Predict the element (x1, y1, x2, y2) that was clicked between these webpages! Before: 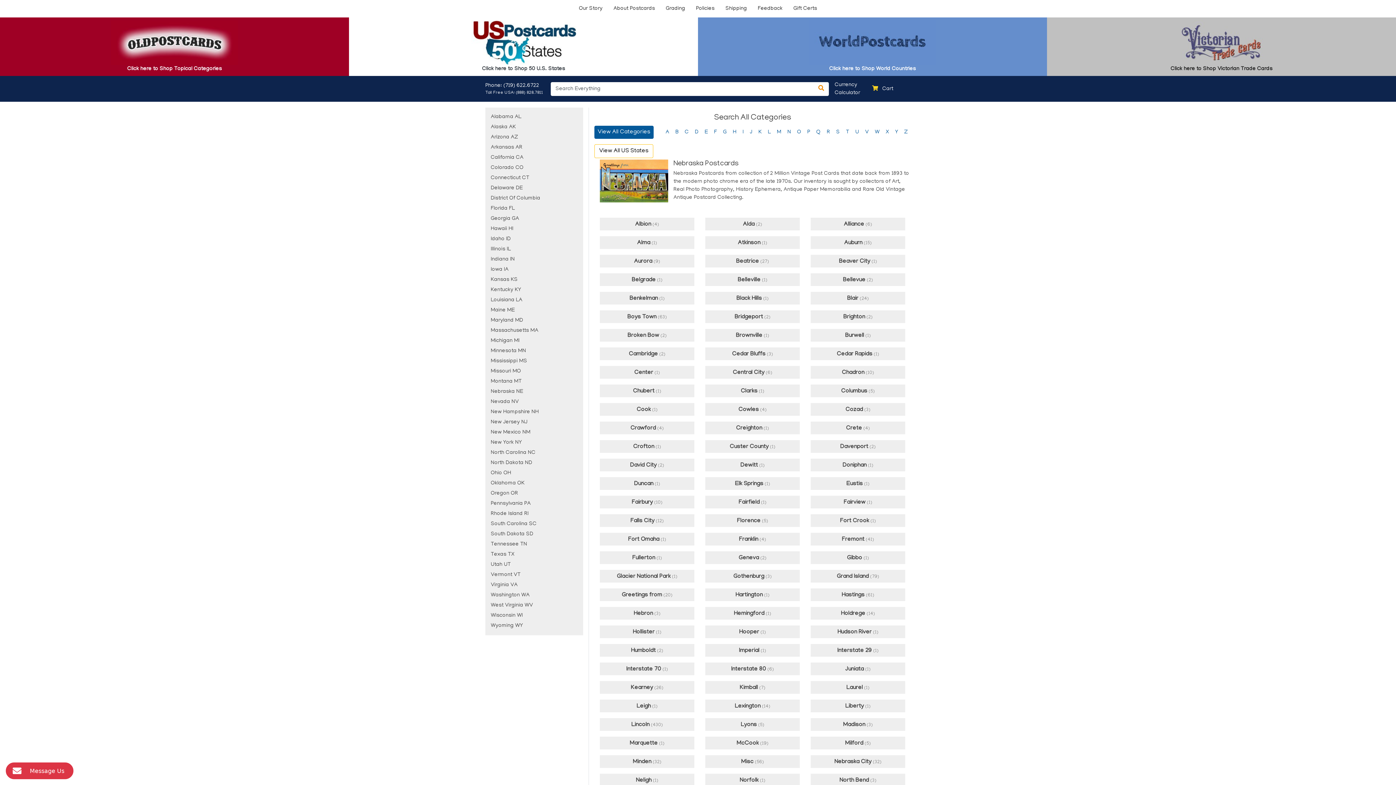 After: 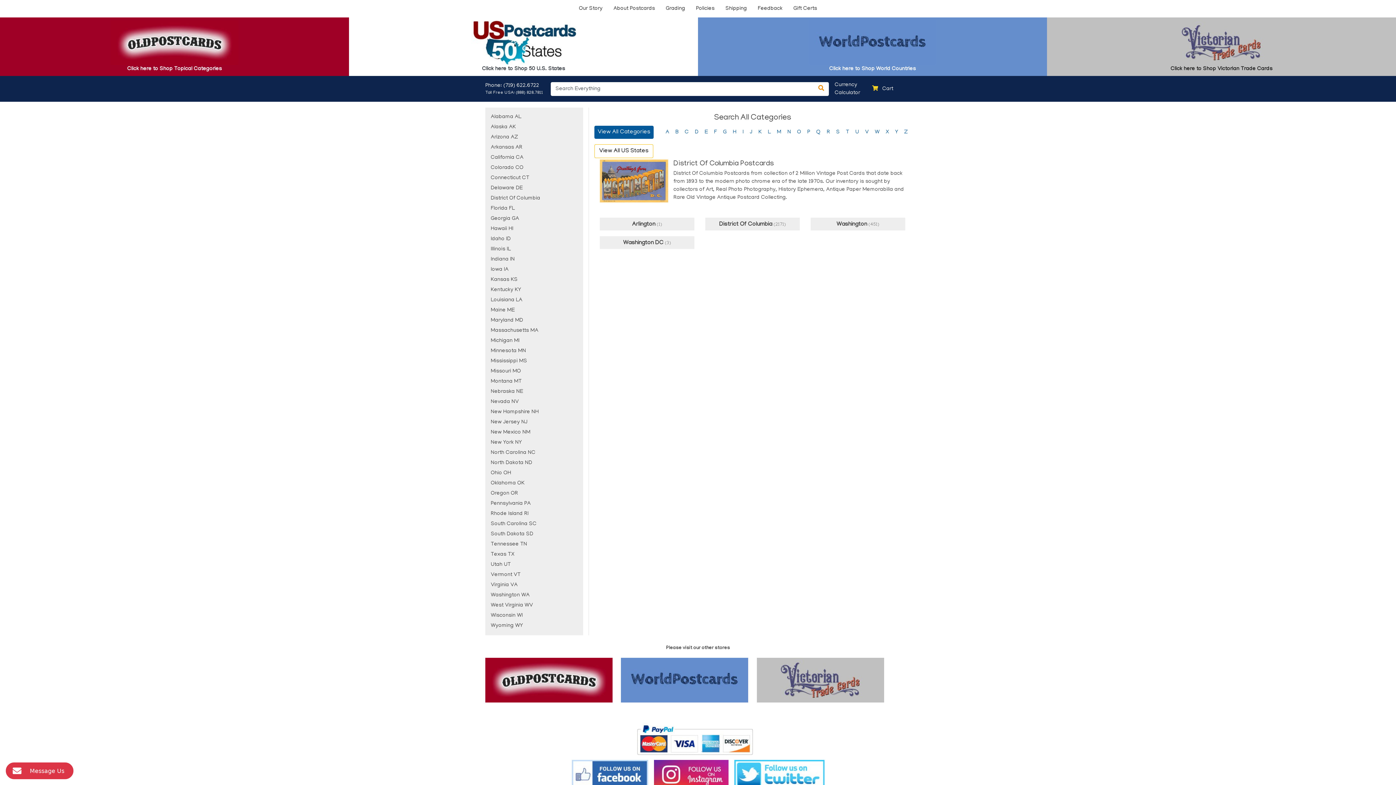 Action: label: District Of Columbia bbox: (485, 193, 583, 203)